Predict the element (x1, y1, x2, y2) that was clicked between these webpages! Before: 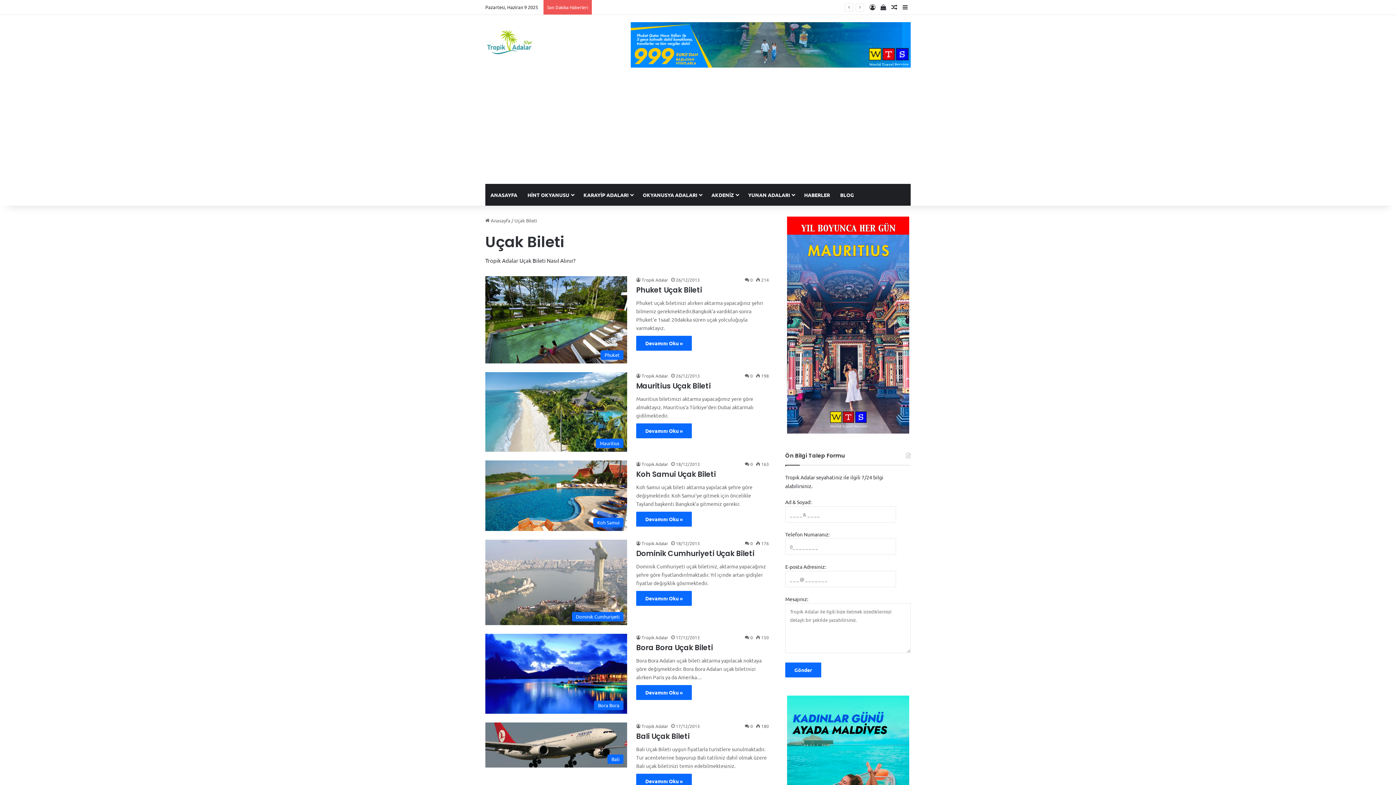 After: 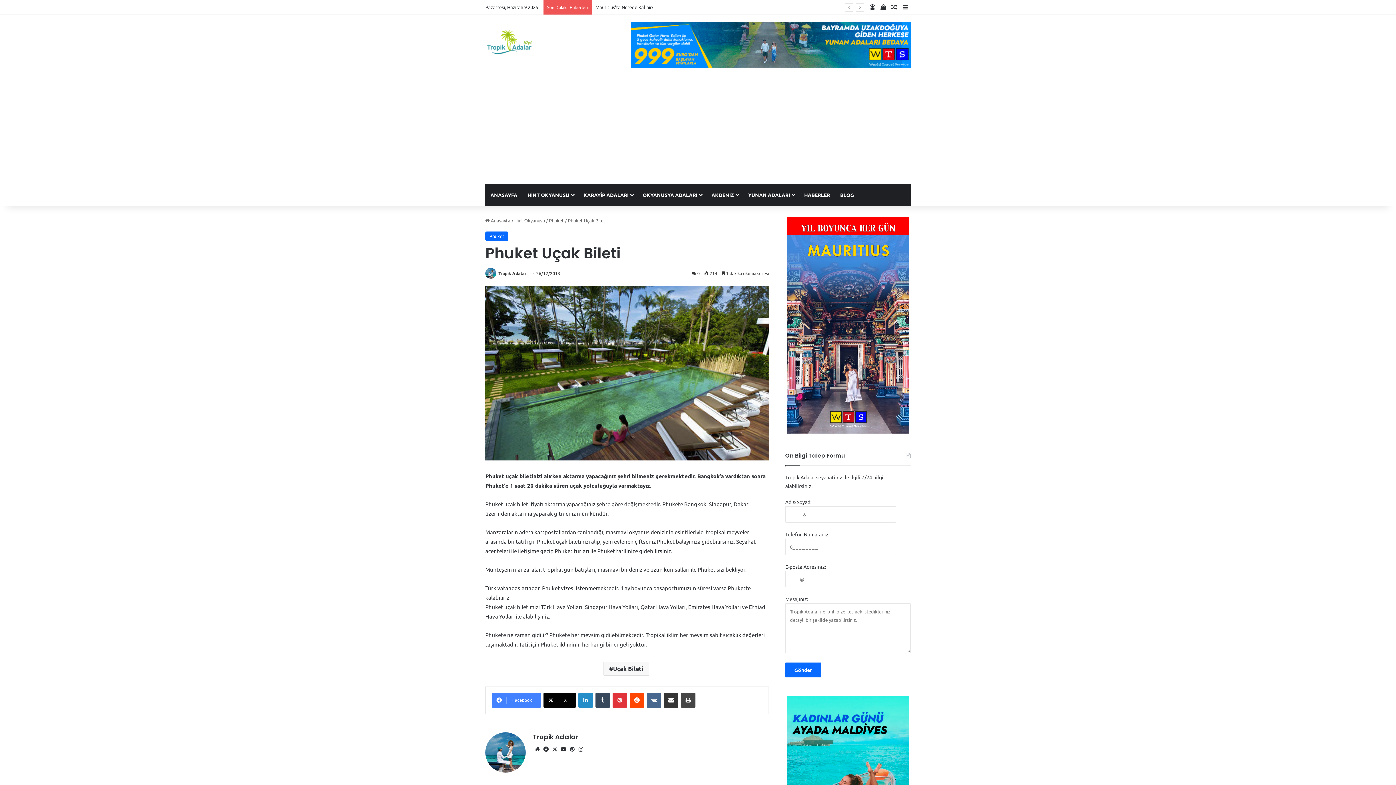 Action: label: Phuket Uçak Bileti bbox: (636, 285, 702, 295)